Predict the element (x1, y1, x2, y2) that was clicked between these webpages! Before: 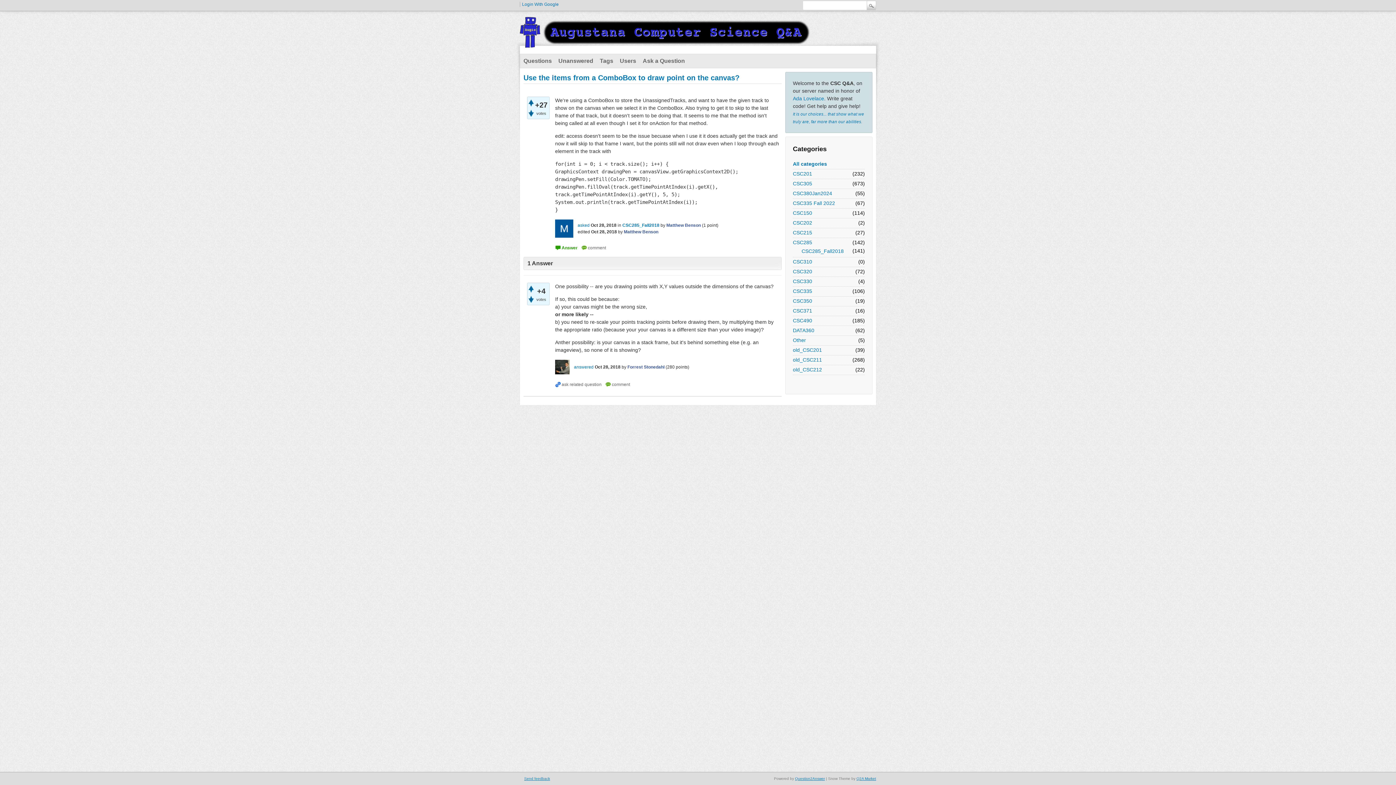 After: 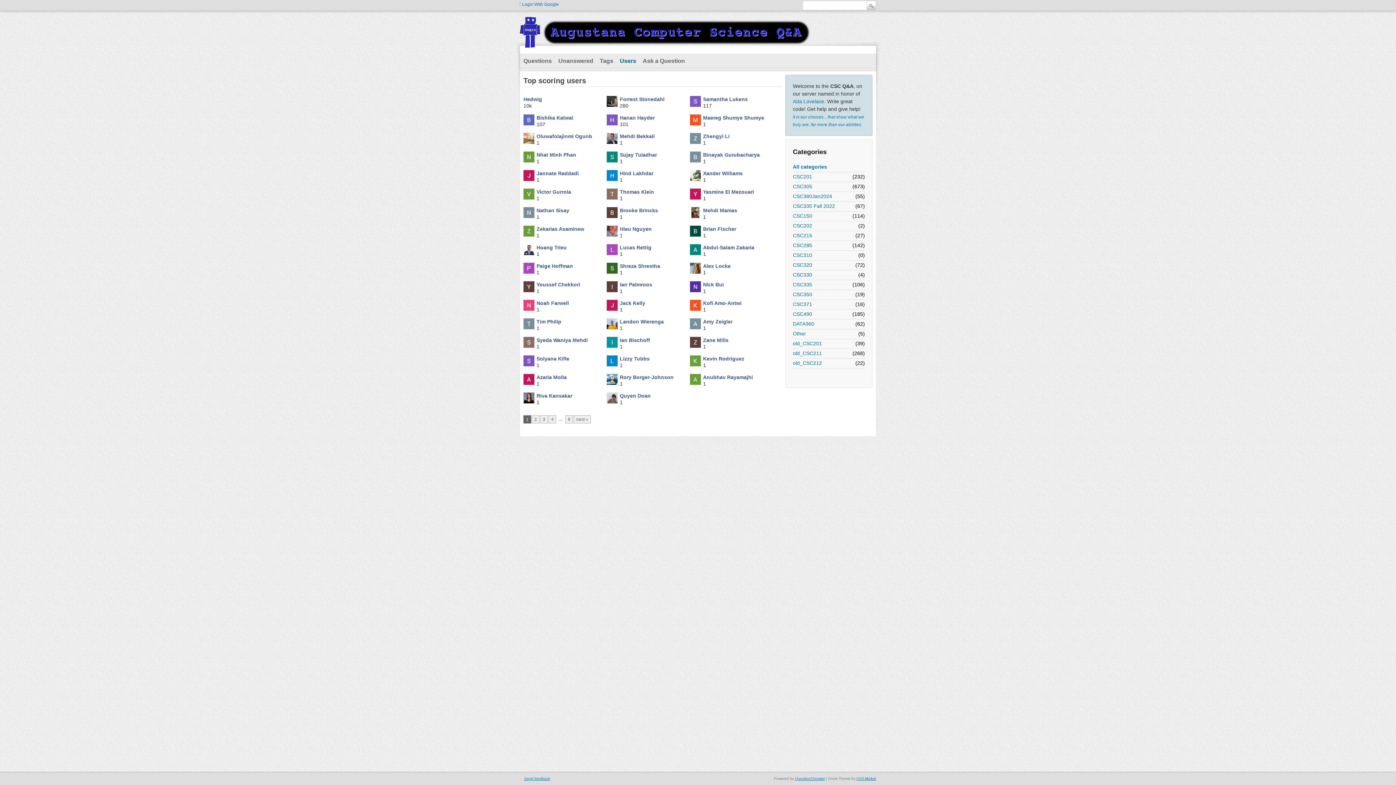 Action: bbox: (616, 54, 639, 68) label: Users